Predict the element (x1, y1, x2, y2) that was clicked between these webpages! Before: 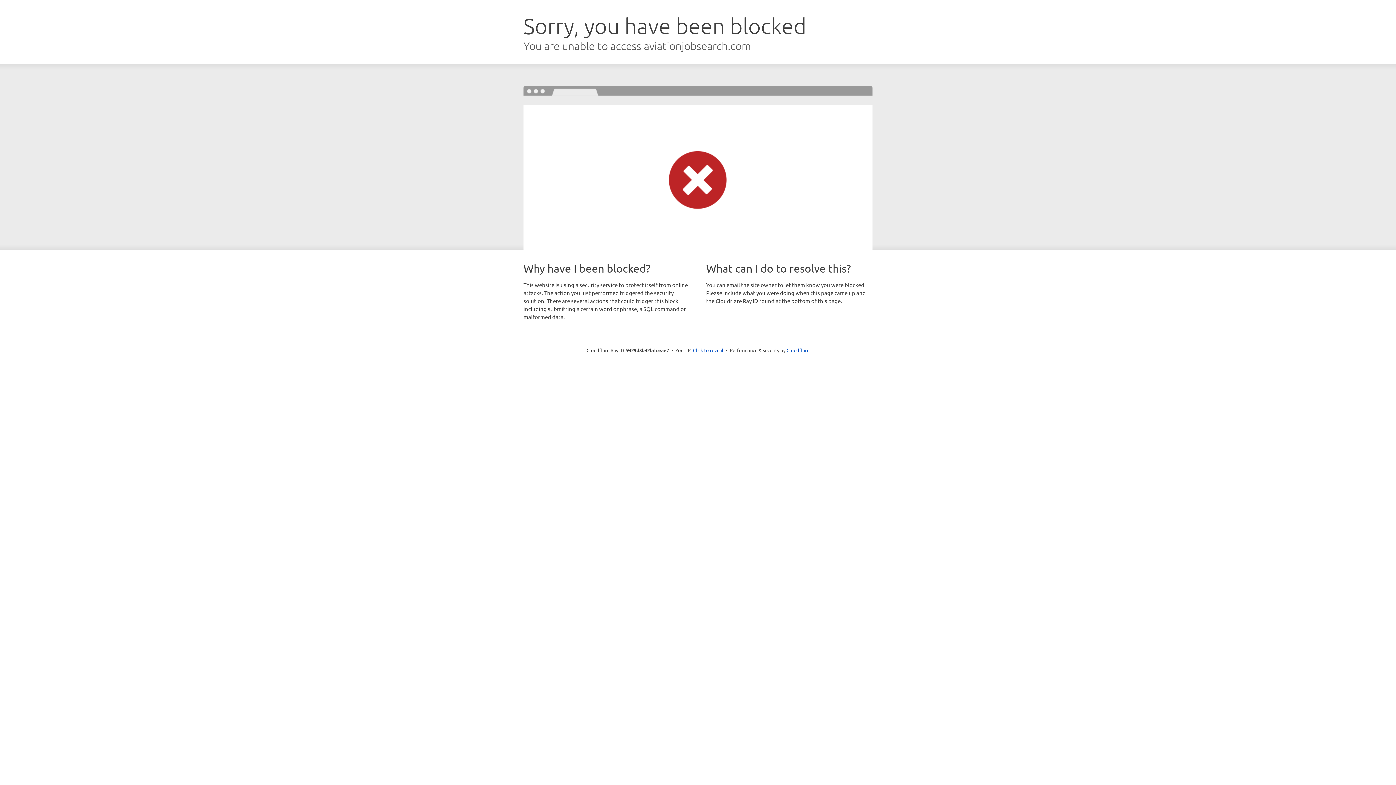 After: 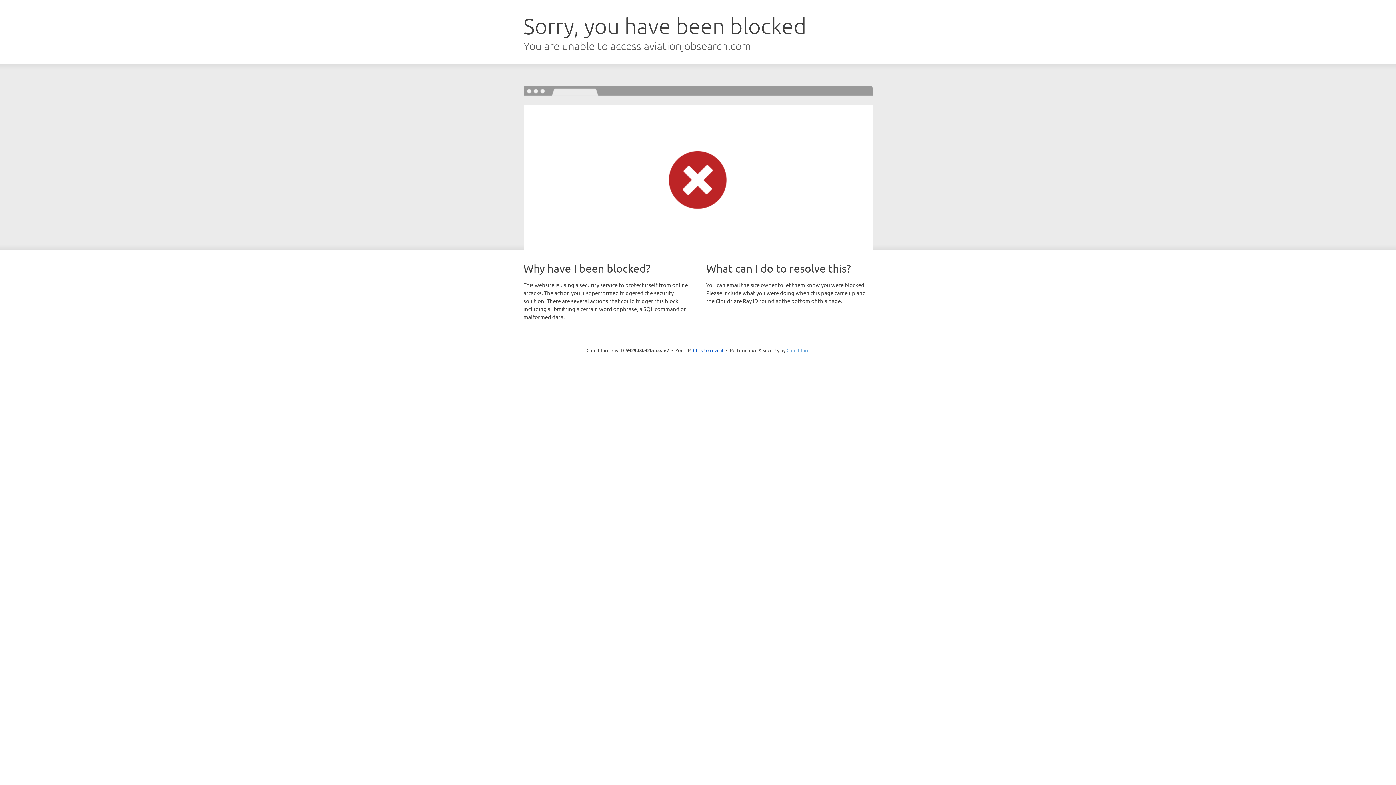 Action: bbox: (786, 347, 809, 353) label: Cloudflare